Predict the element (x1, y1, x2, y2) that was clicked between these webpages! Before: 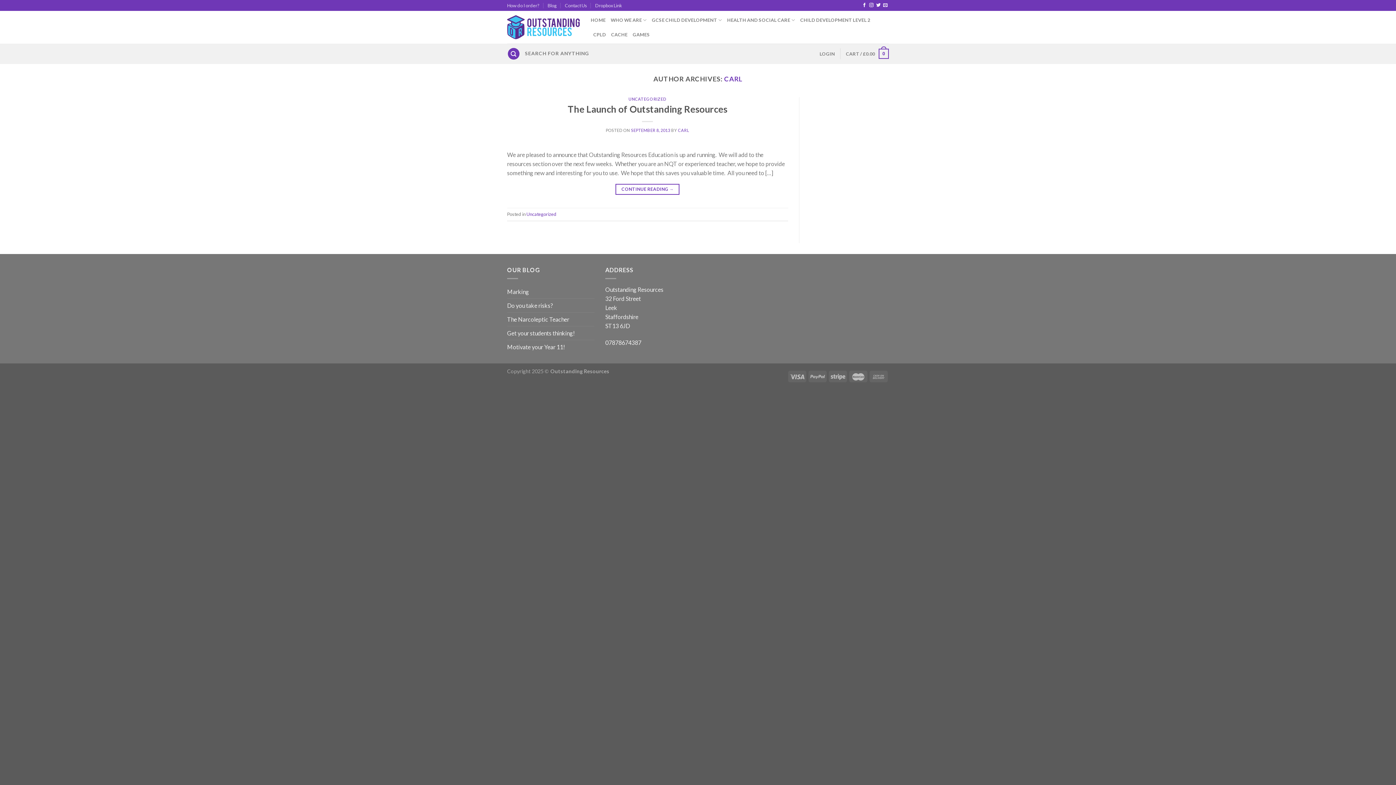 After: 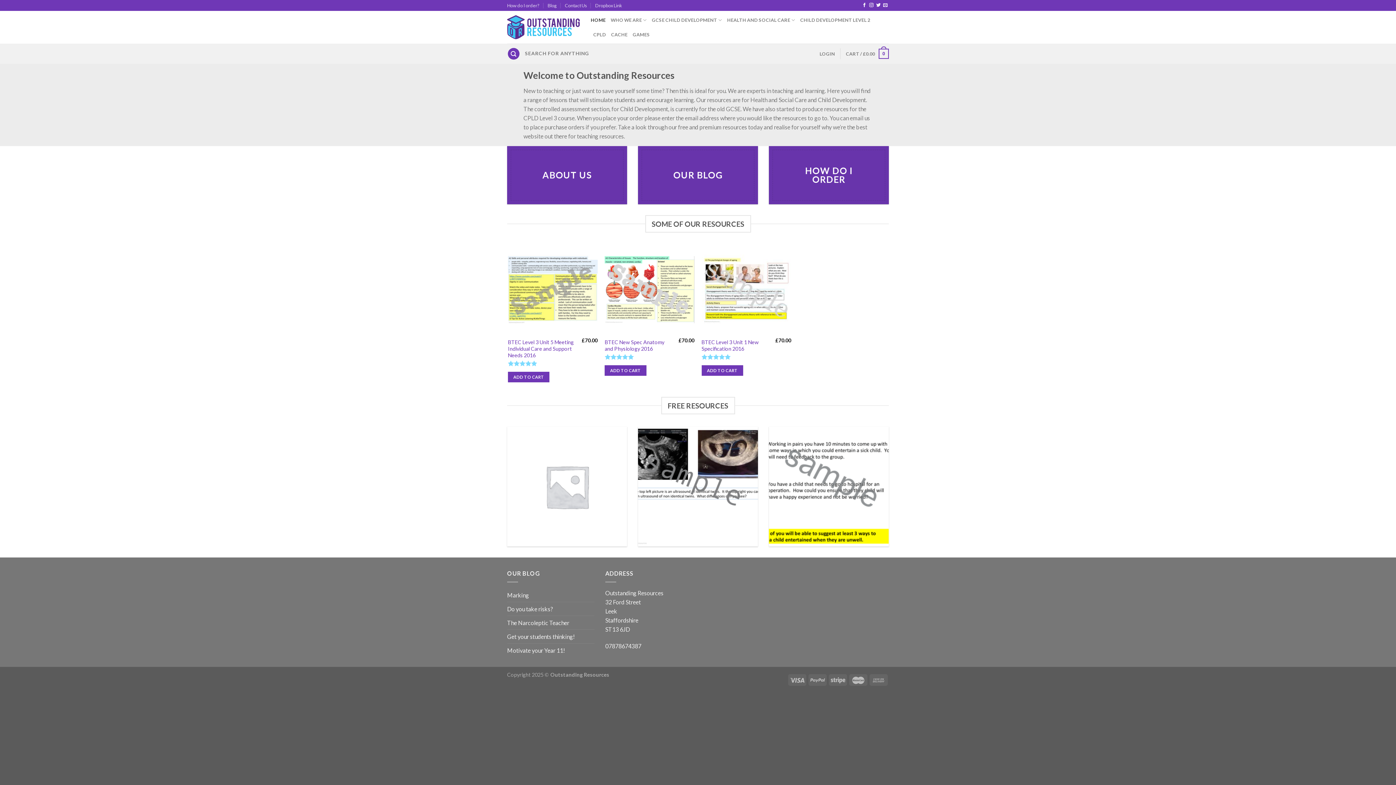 Action: label: HOME bbox: (590, 12, 605, 27)